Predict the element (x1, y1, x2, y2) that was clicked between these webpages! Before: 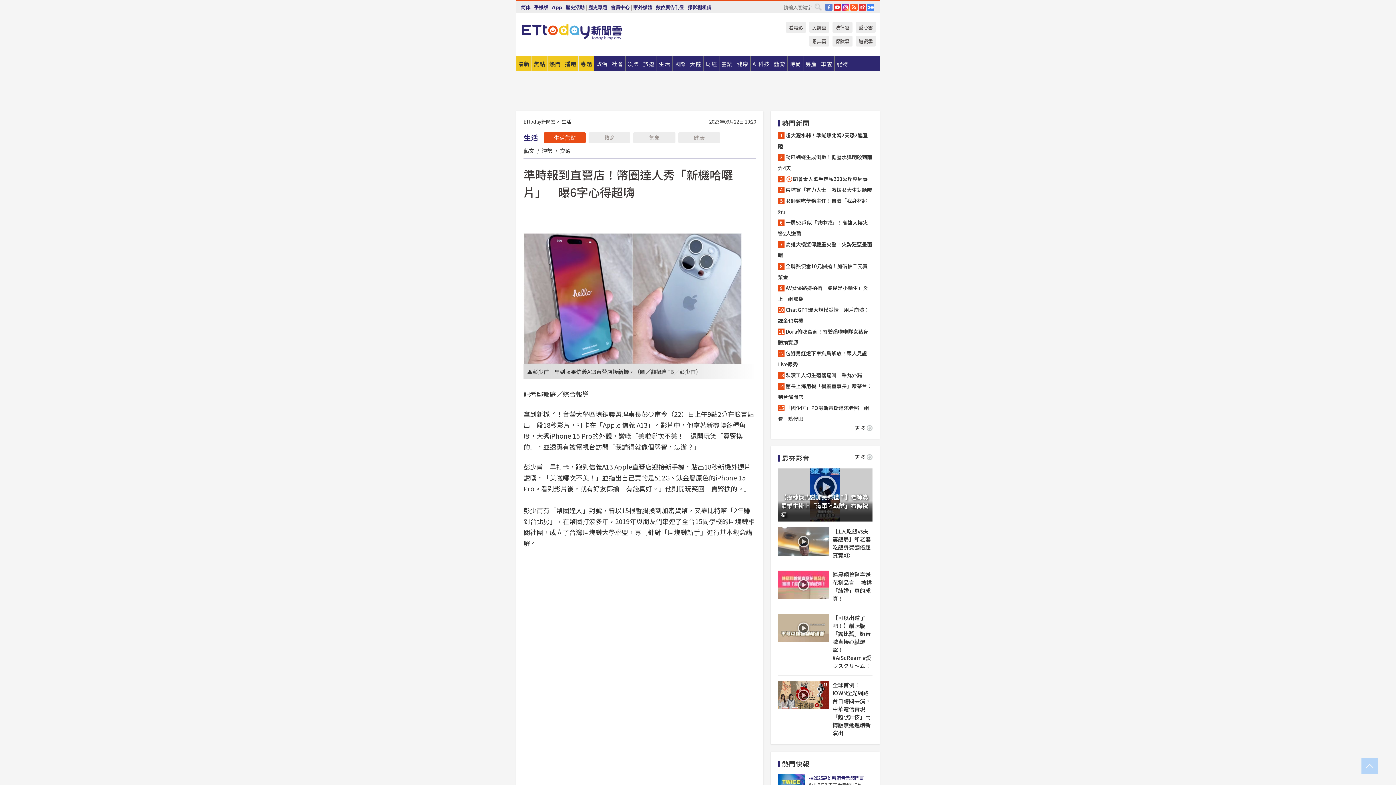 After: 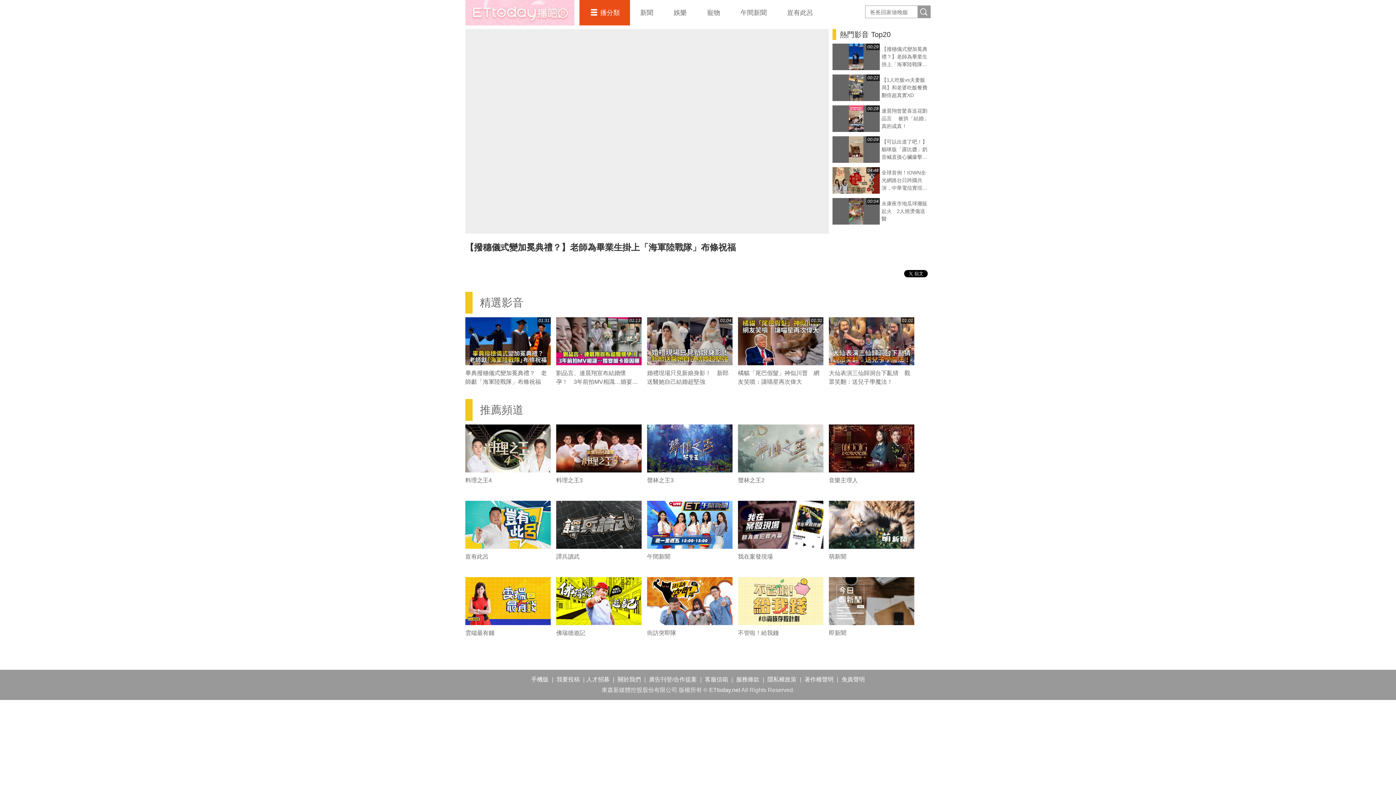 Action: label: 更多 bbox: (855, 453, 872, 460)